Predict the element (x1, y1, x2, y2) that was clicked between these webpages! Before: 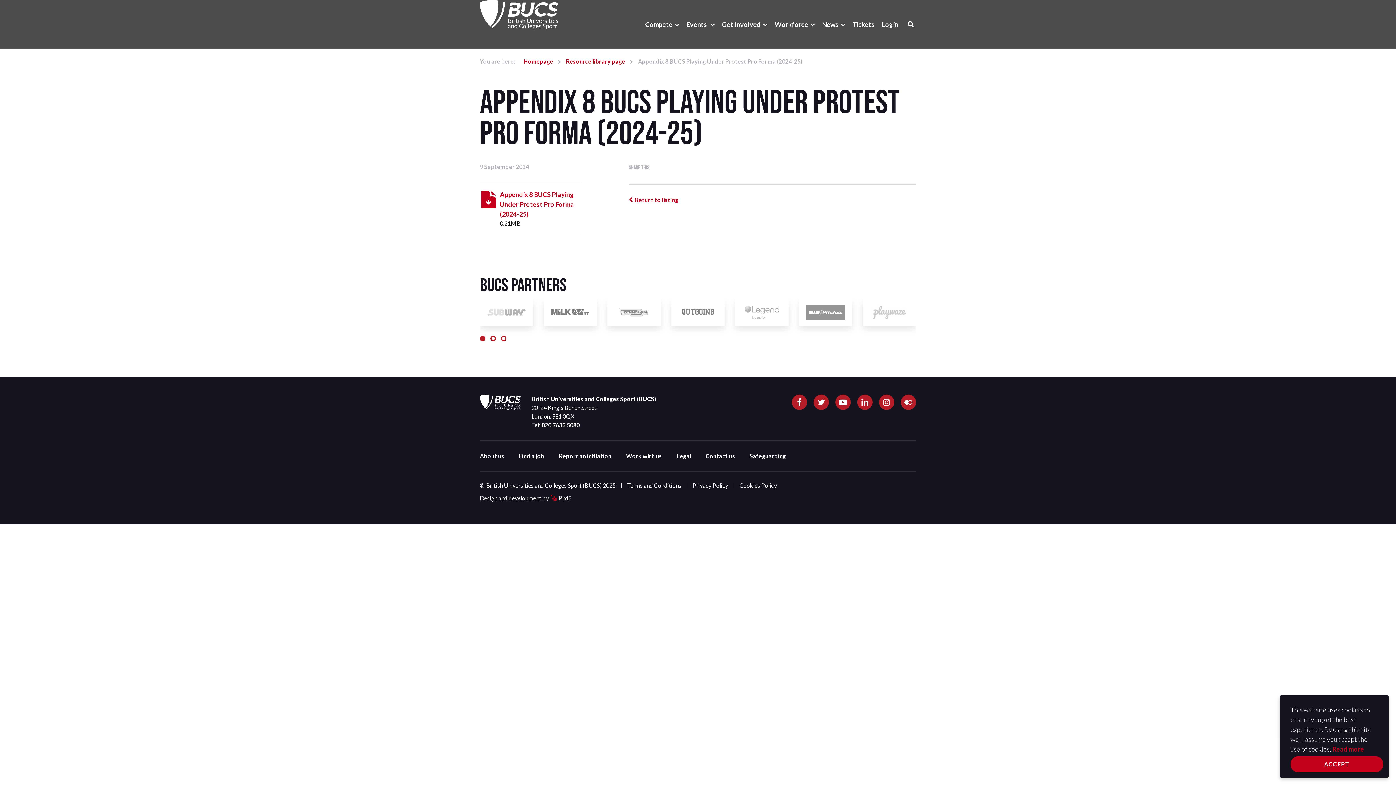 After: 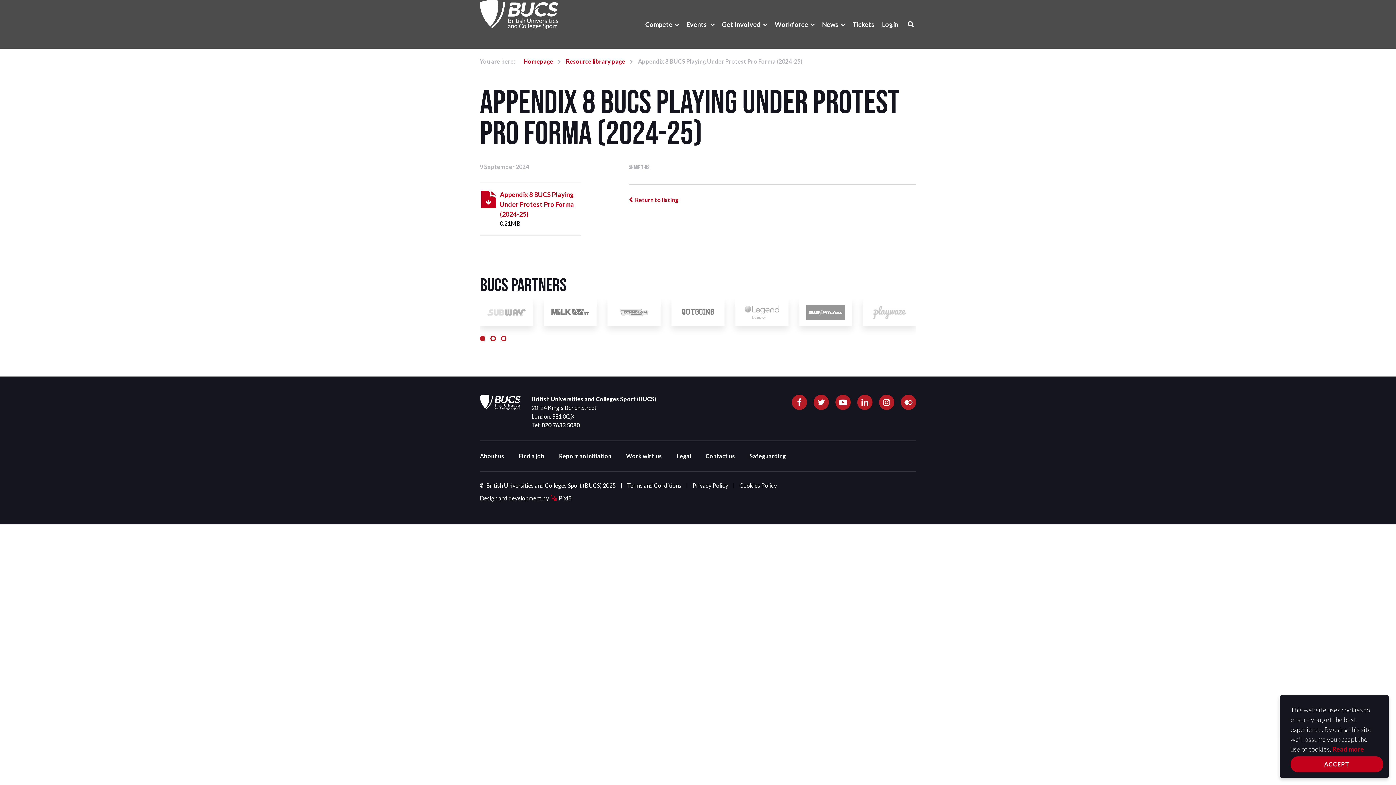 Action: label: 020 7633 5080 bbox: (541, 421, 580, 428)